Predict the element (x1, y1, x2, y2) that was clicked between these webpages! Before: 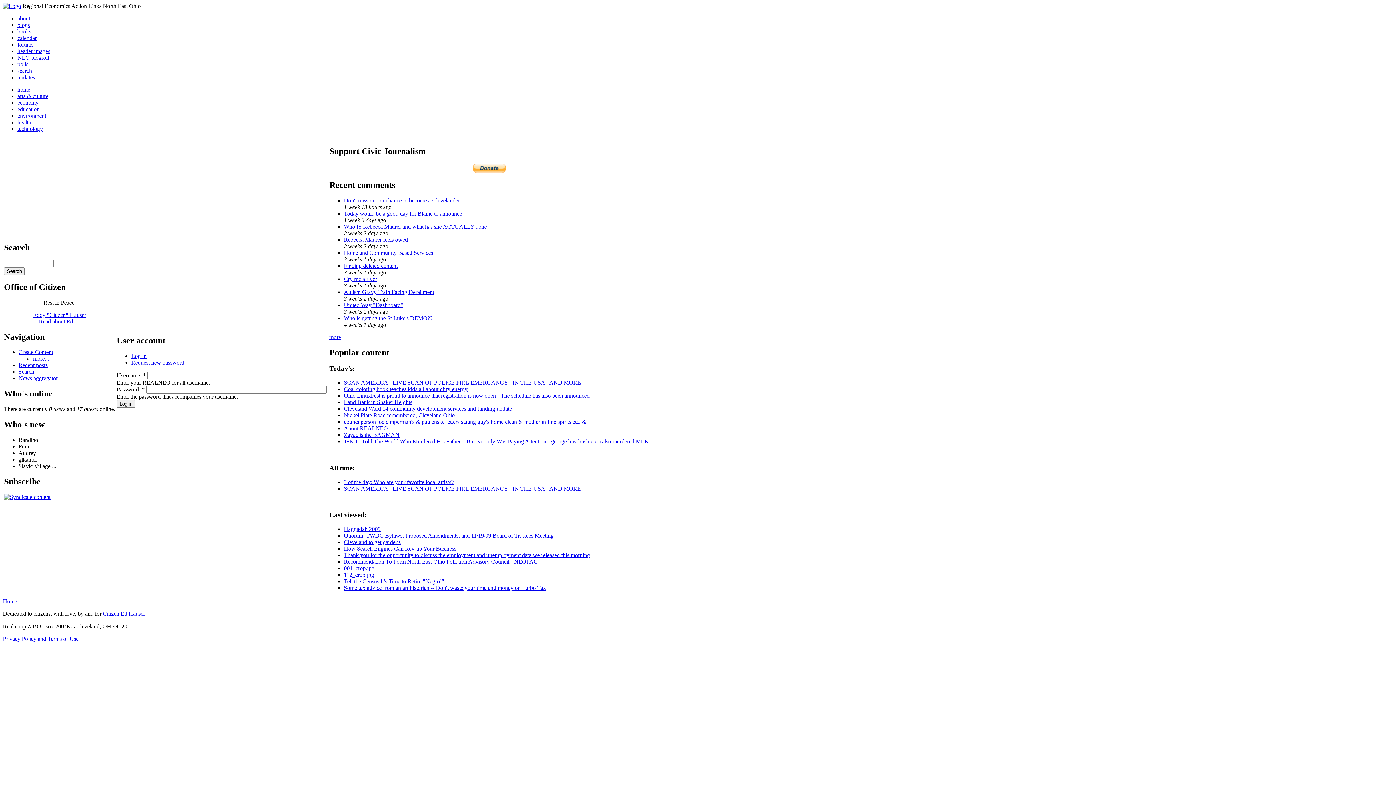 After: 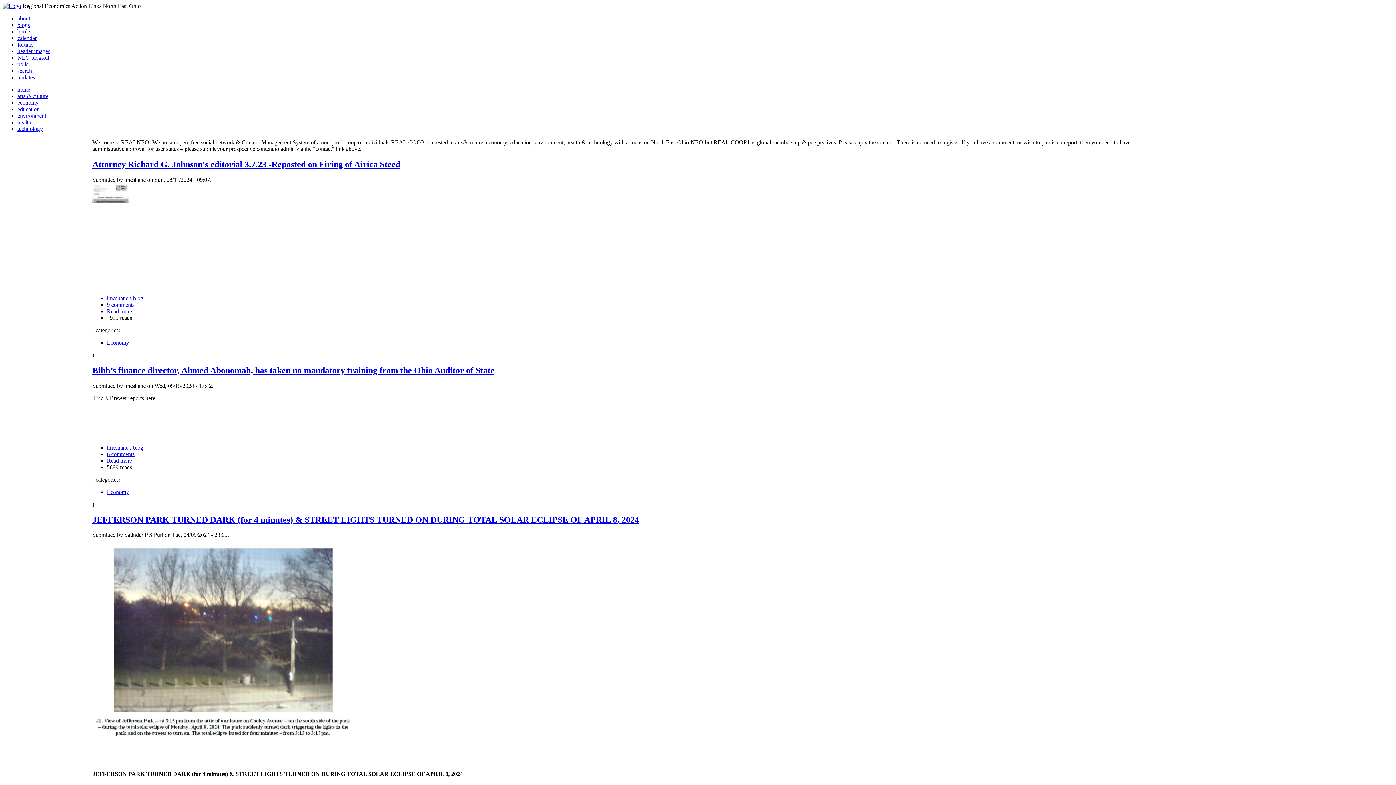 Action: label: Home bbox: (2, 598, 17, 604)